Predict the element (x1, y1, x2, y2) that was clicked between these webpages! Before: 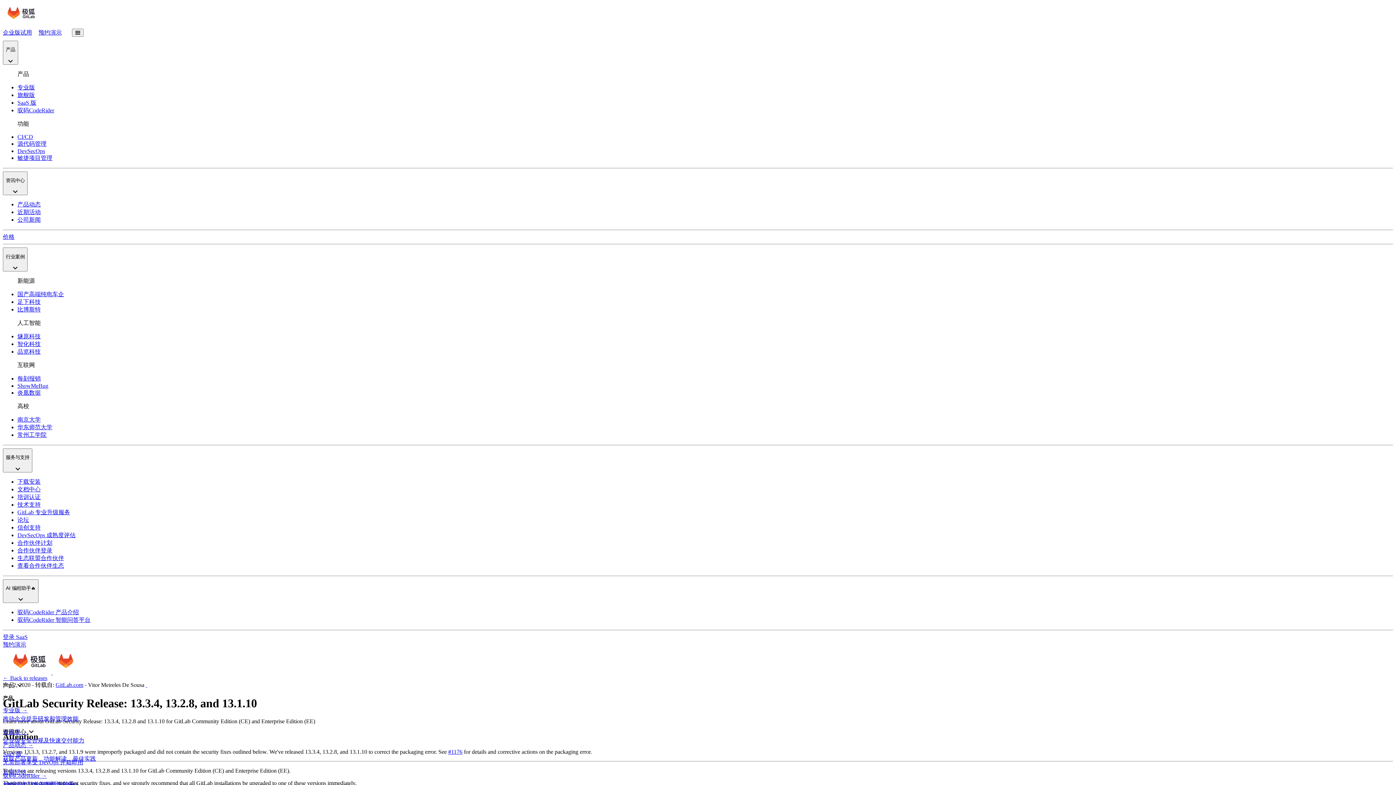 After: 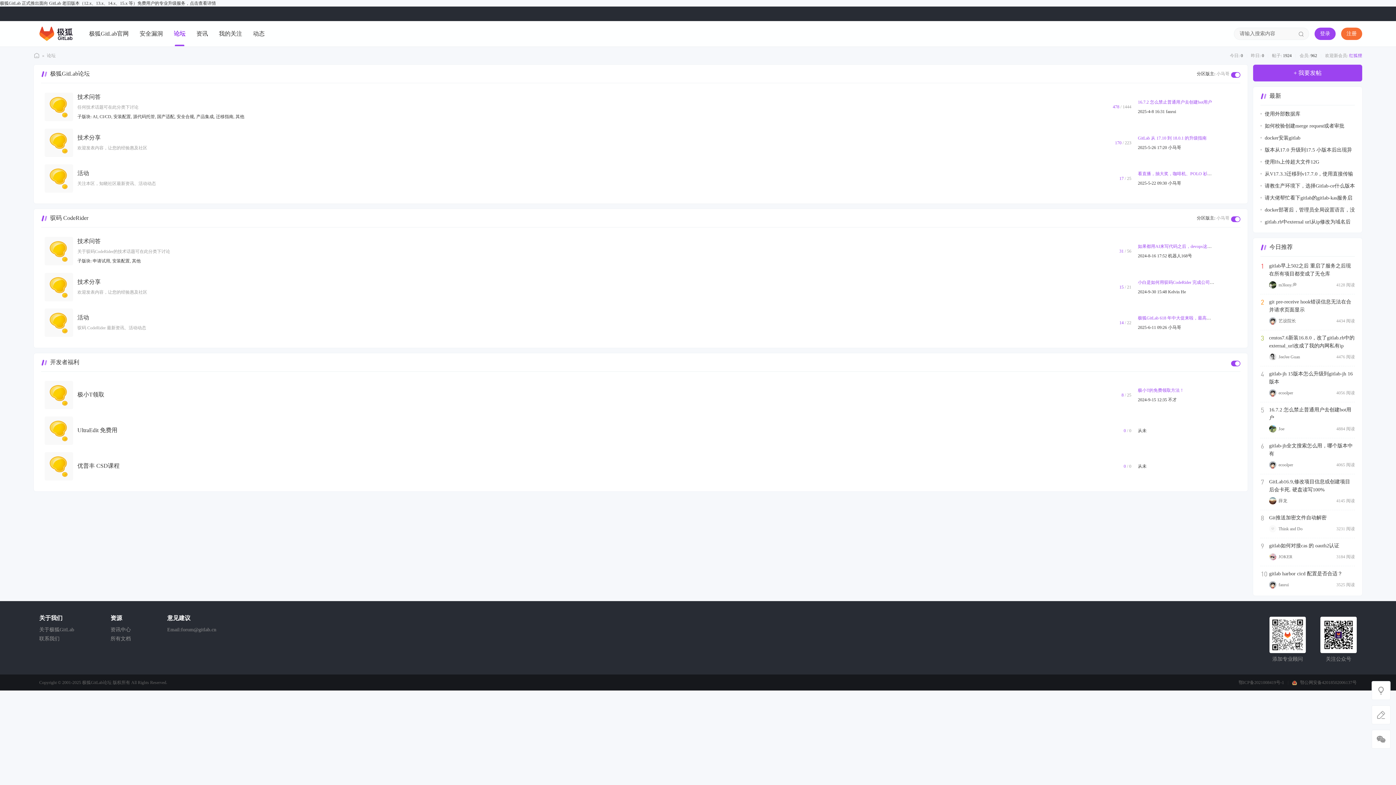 Action: label: 论坛 bbox: (17, 516, 29, 523)